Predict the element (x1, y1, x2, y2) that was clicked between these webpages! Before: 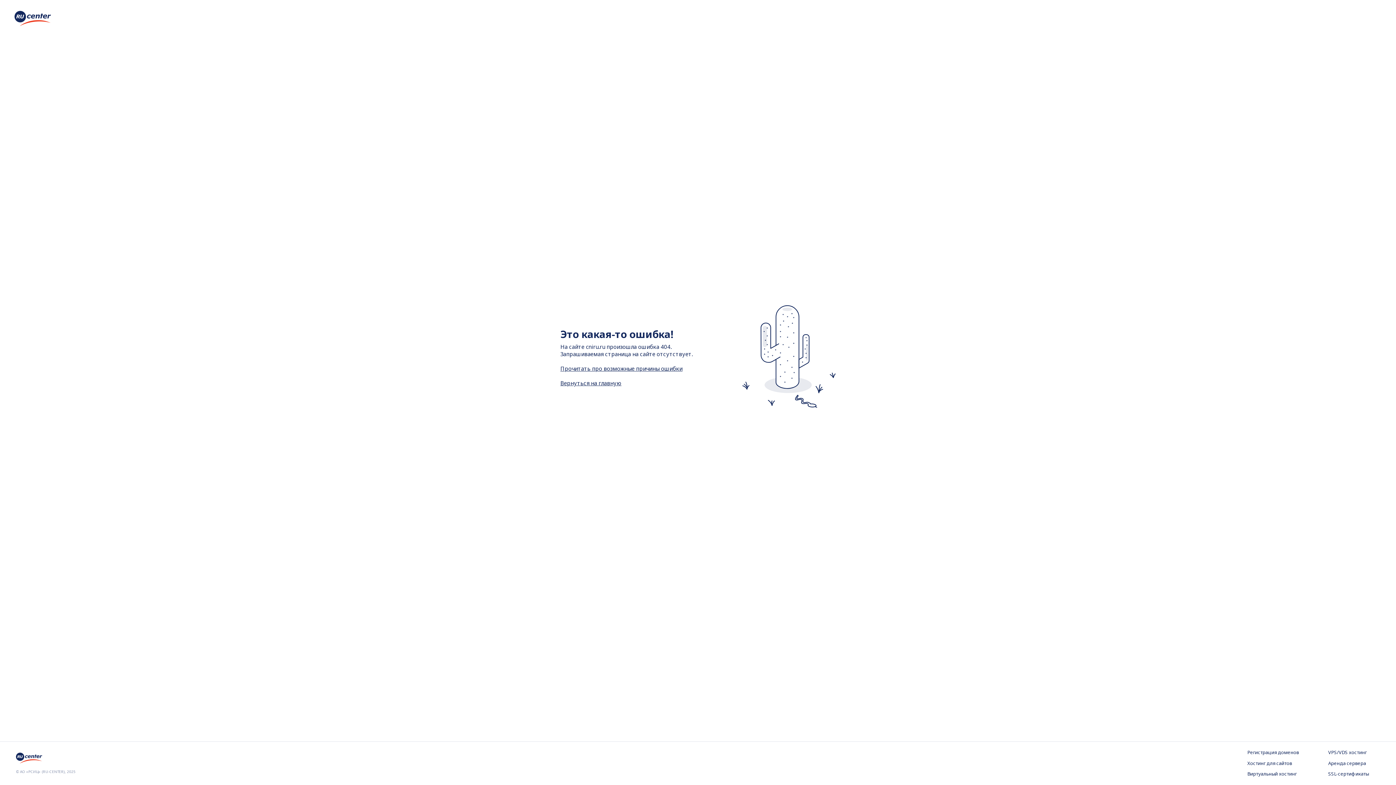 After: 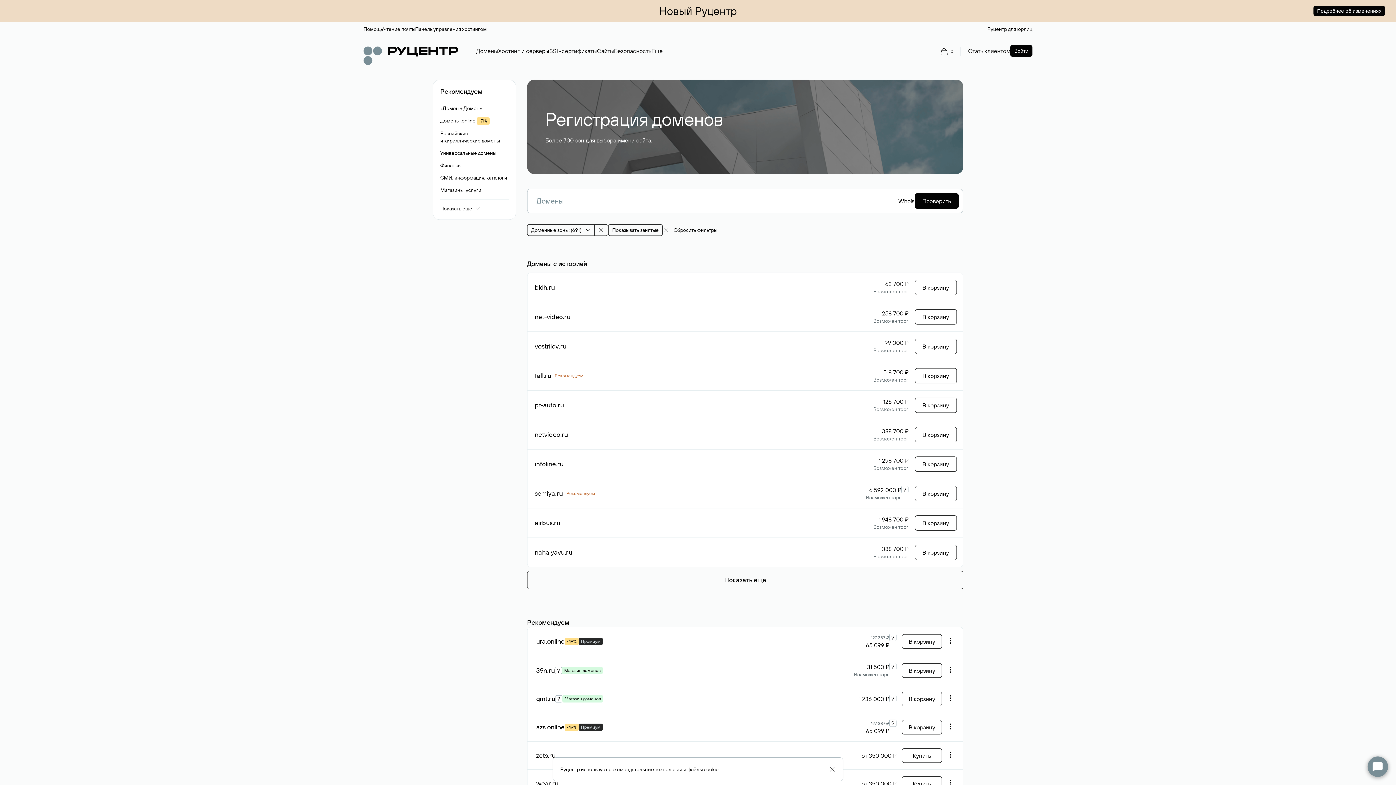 Action: label: Регистрация доменов bbox: (1247, 749, 1299, 756)